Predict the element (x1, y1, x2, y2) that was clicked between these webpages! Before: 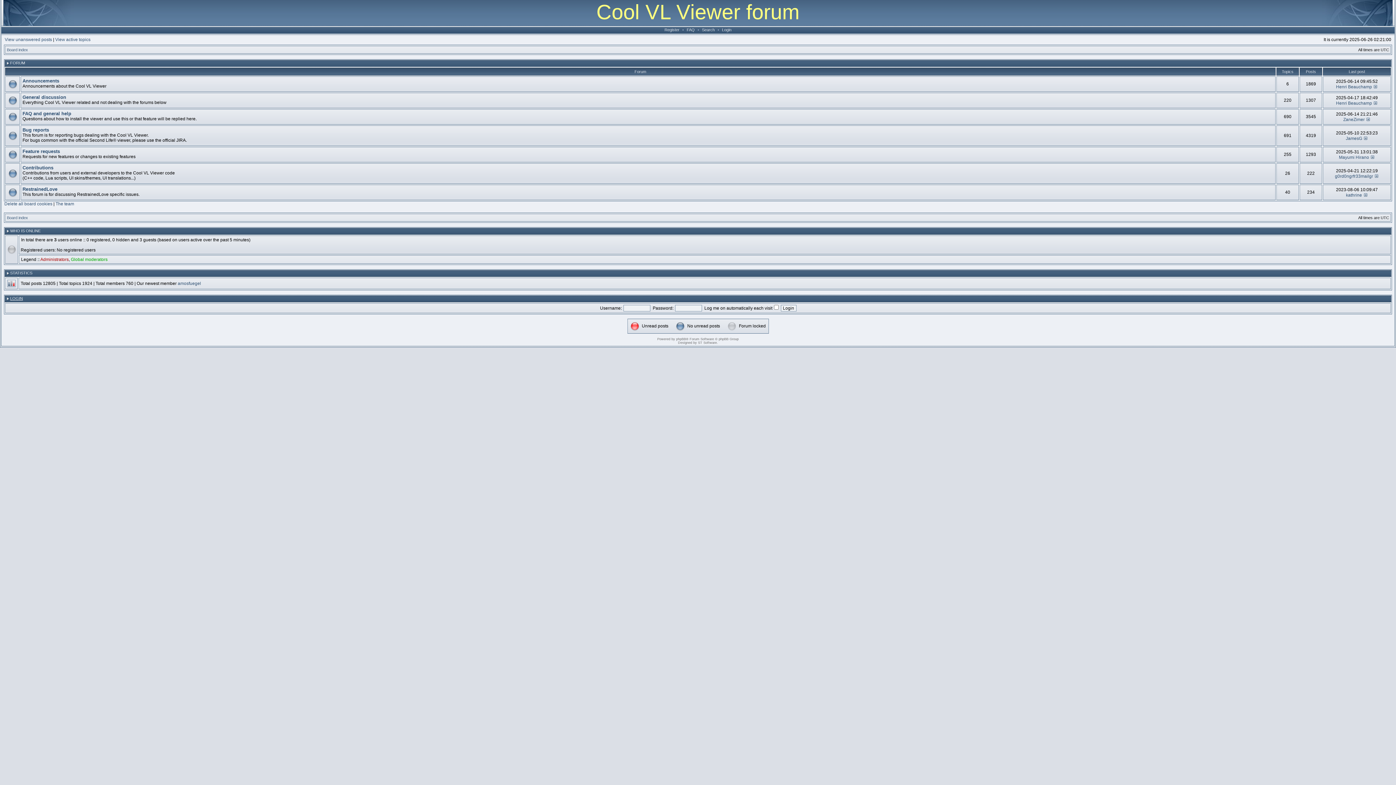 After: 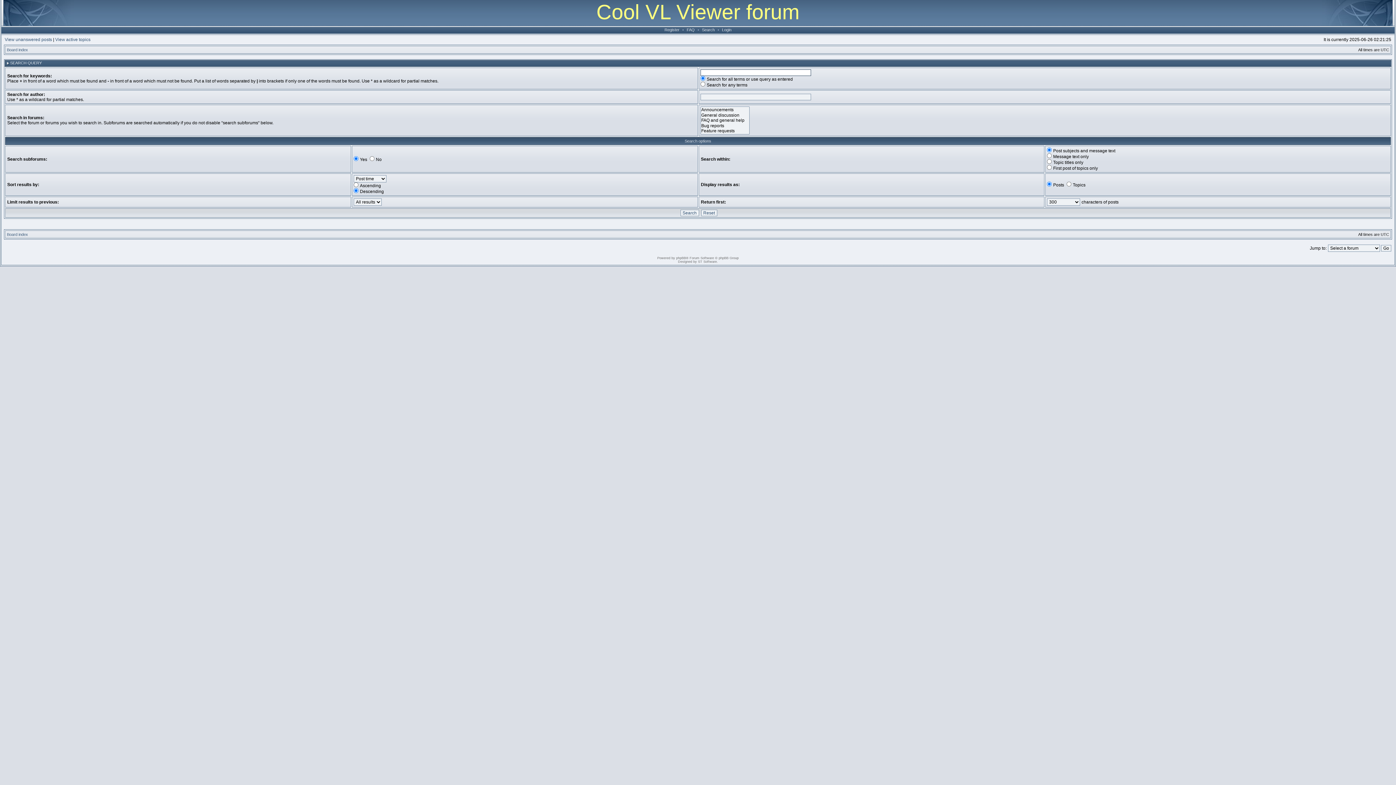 Action: label: Search bbox: (700, 27, 716, 32)